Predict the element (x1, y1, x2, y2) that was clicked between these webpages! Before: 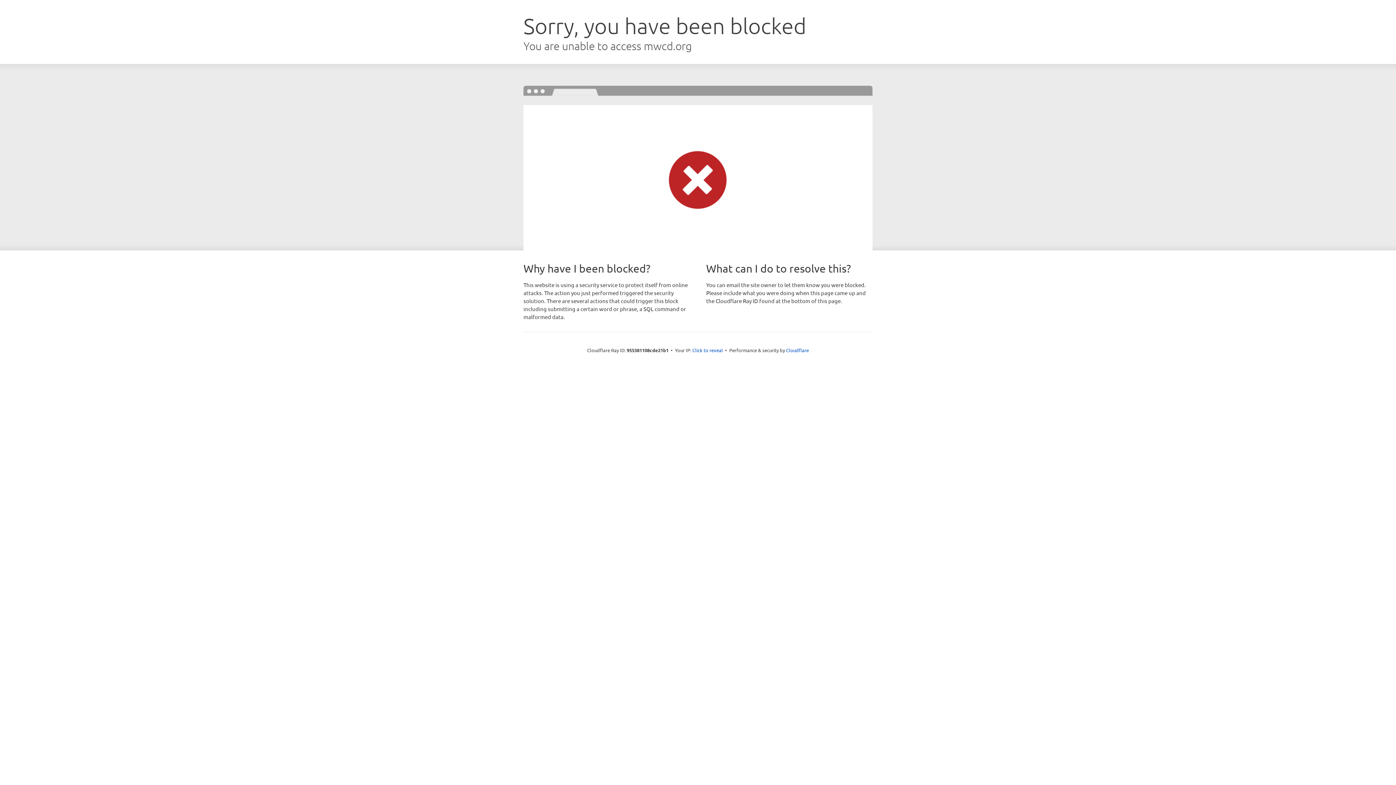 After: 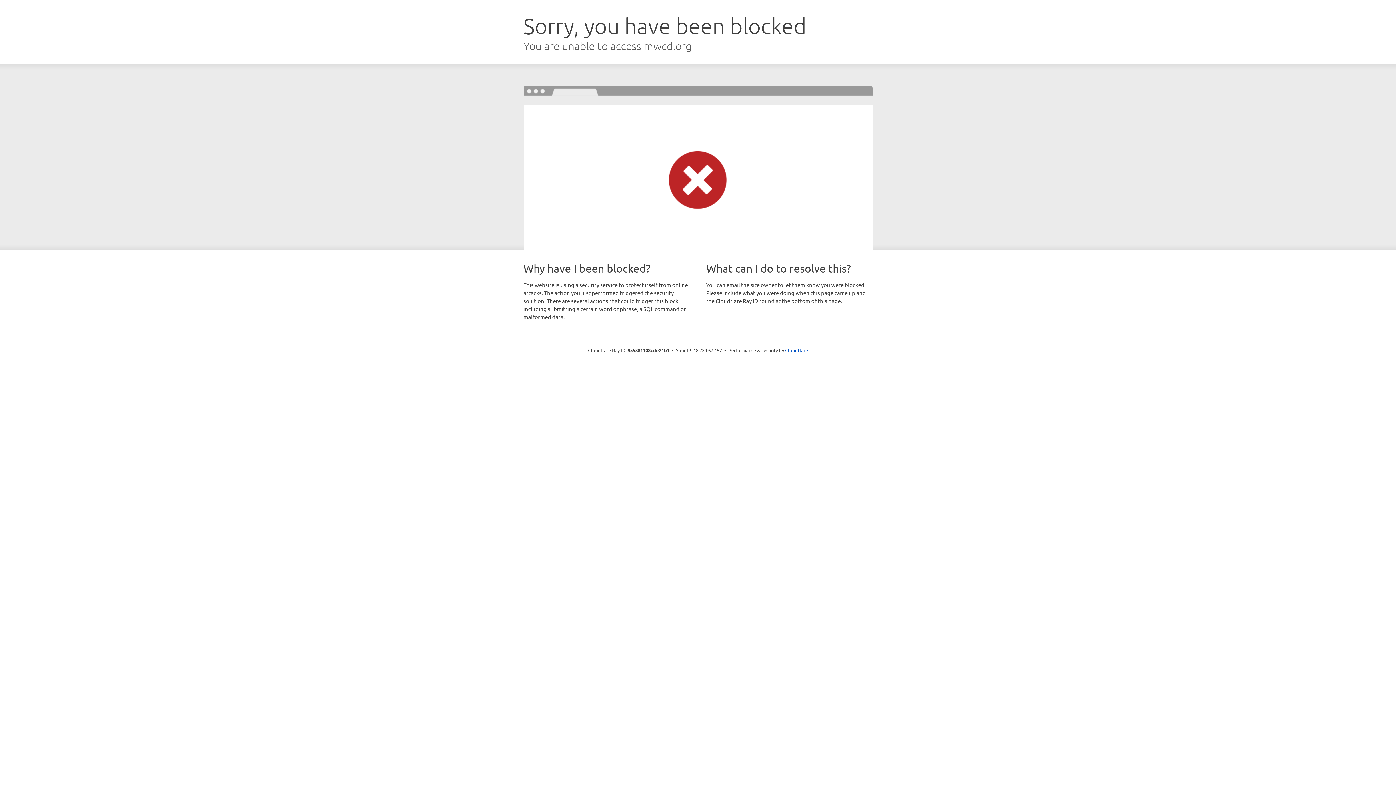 Action: bbox: (692, 346, 723, 353) label: Click to reveal